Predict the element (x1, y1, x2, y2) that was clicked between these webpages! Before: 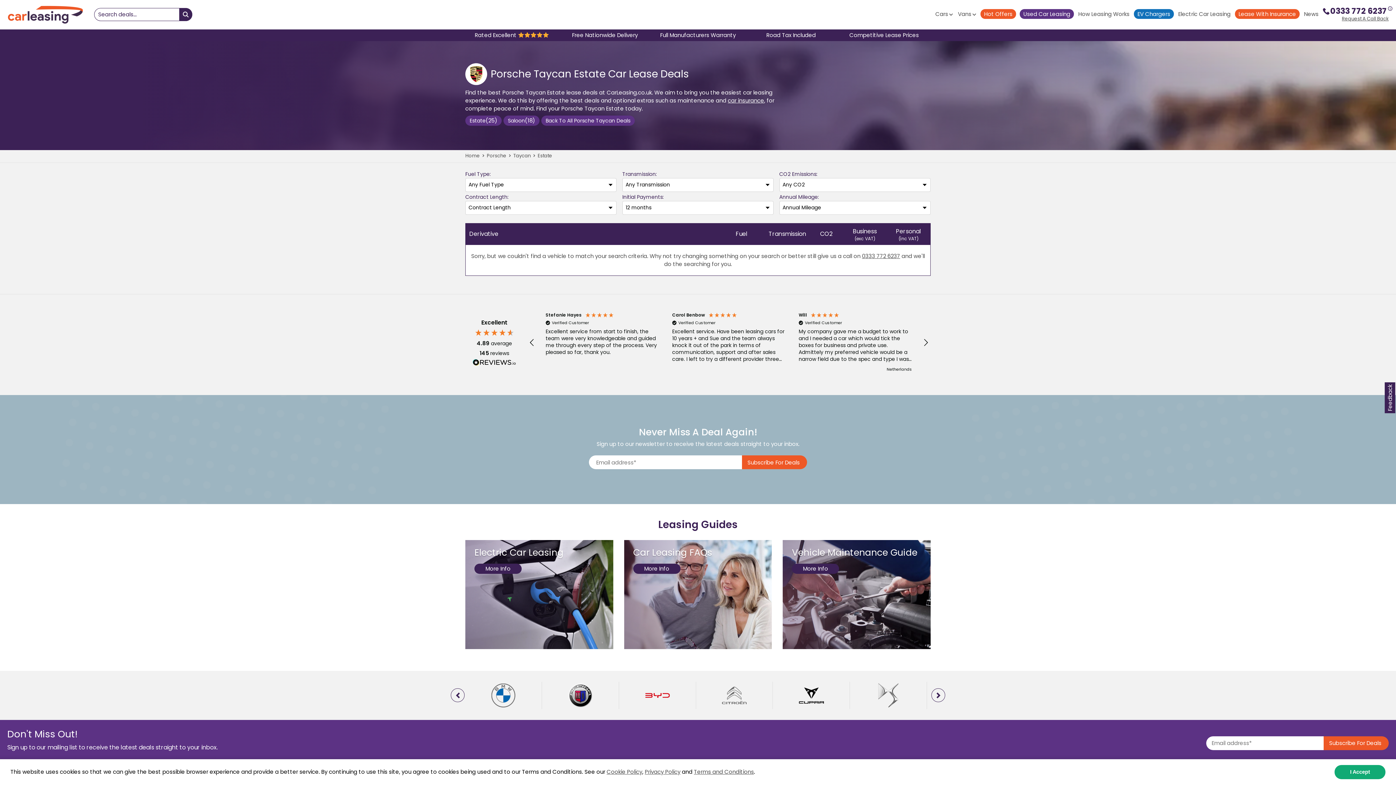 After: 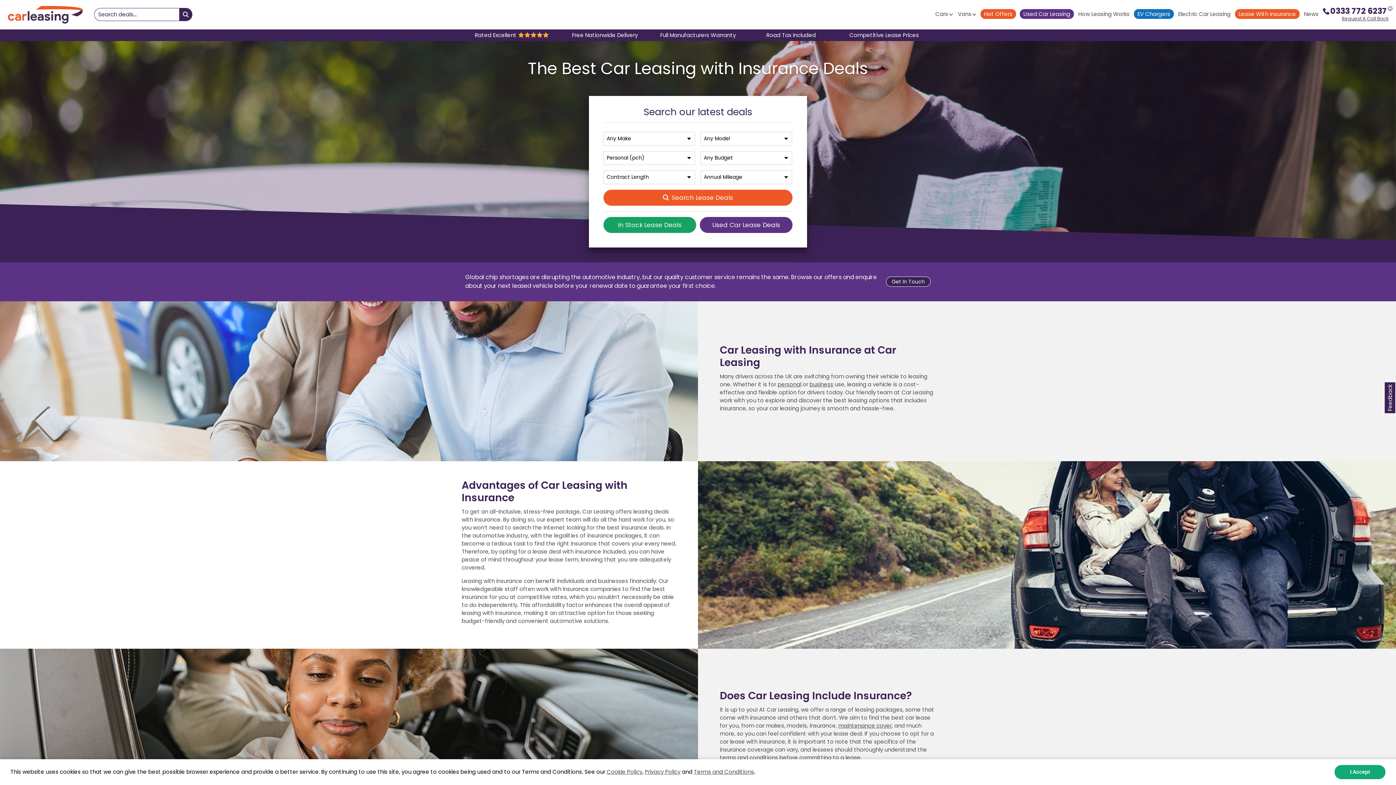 Action: label: car insurance bbox: (728, 96, 764, 104)